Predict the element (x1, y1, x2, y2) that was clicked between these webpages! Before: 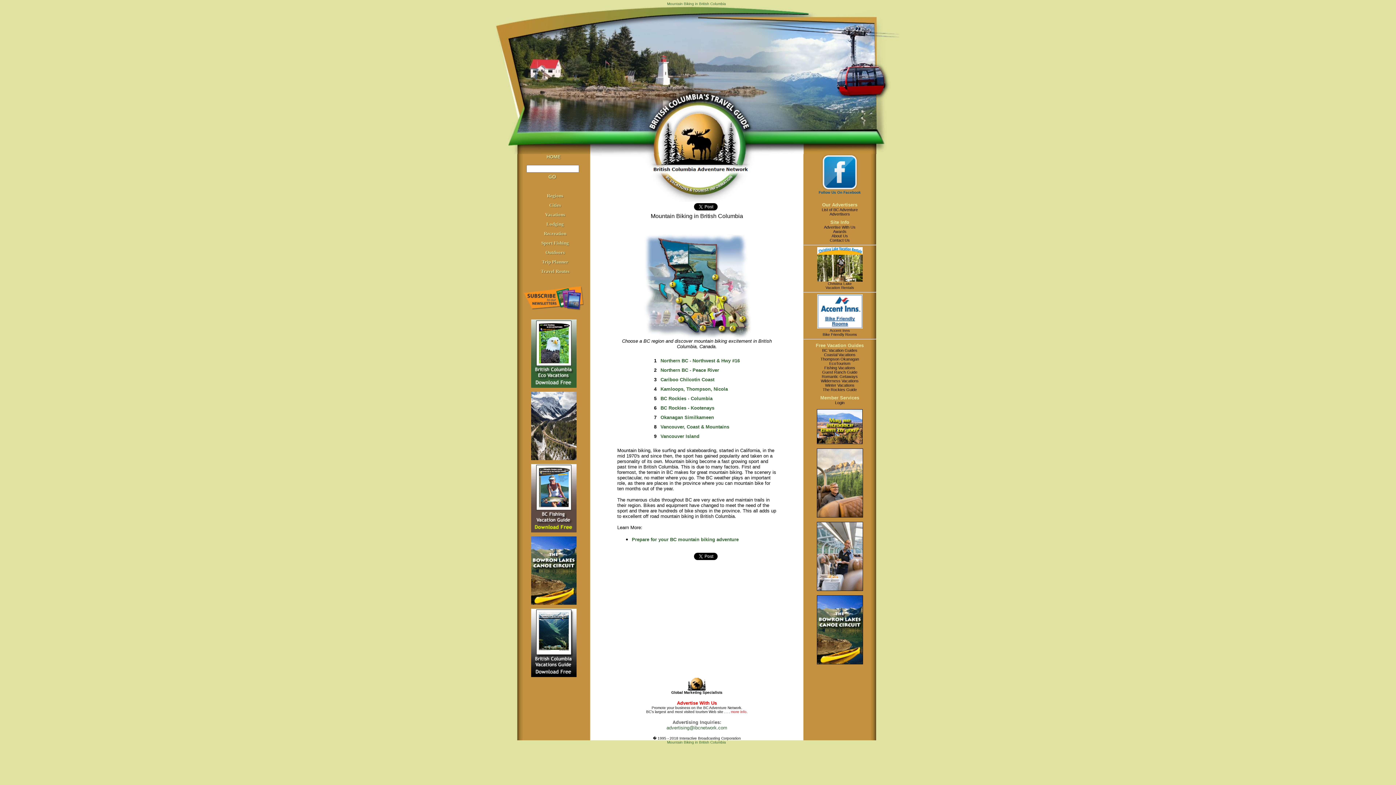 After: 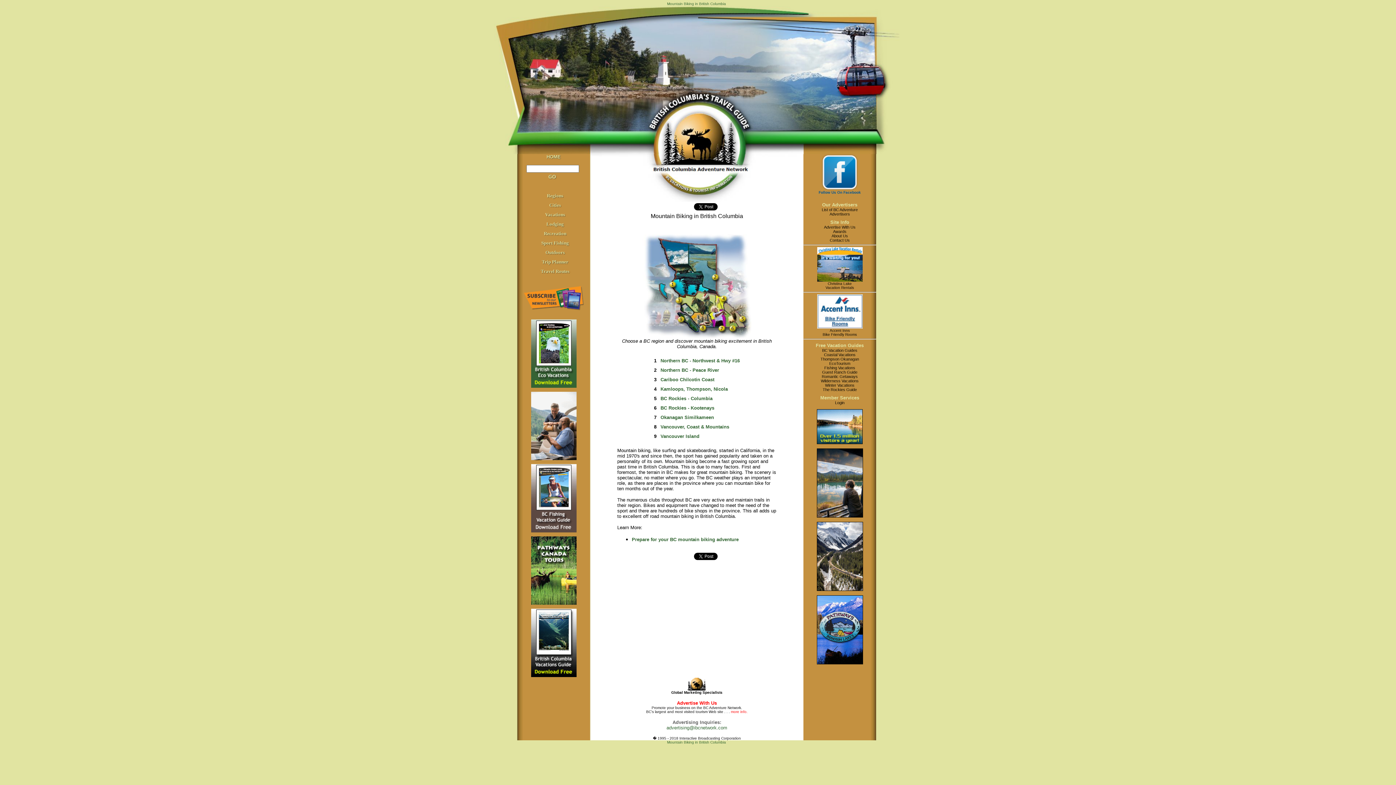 Action: bbox: (816, 587, 863, 591)